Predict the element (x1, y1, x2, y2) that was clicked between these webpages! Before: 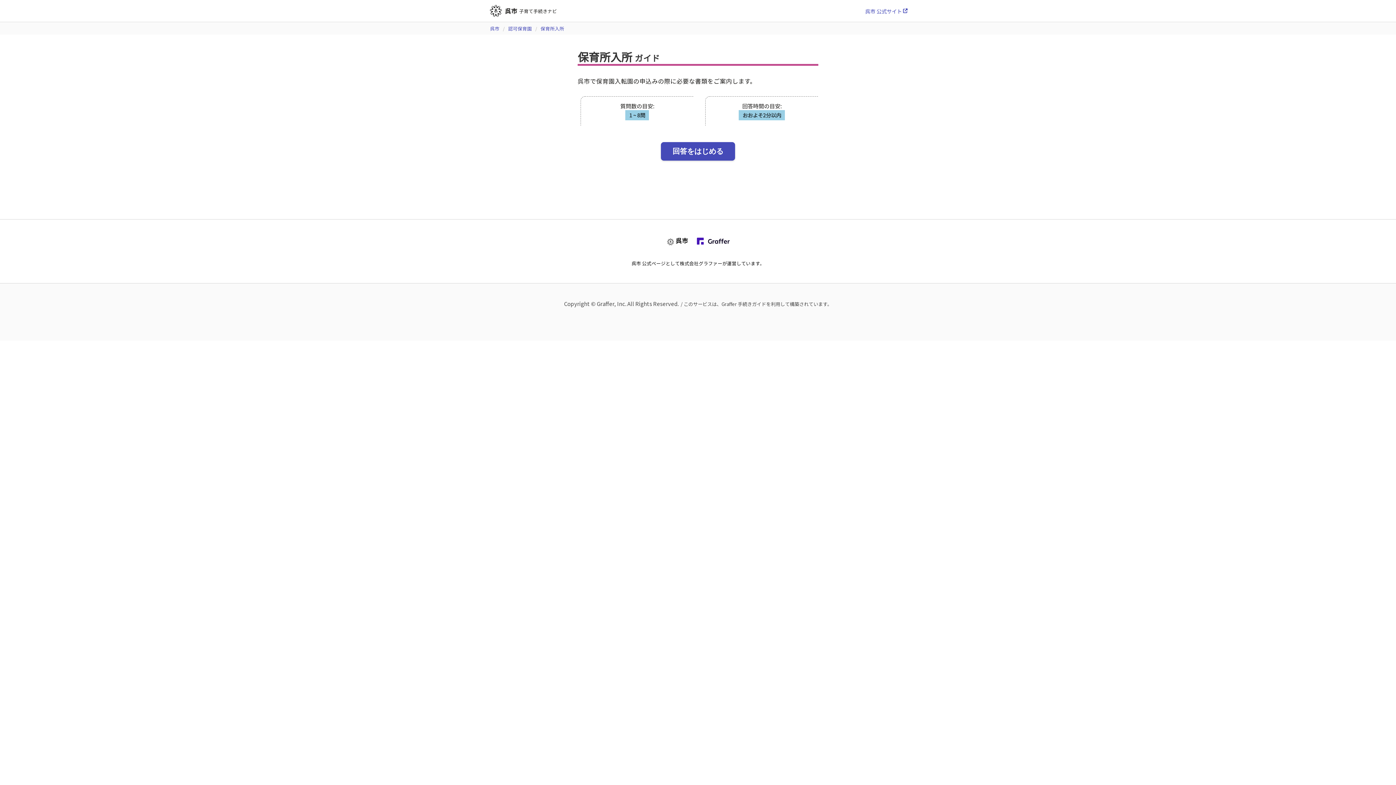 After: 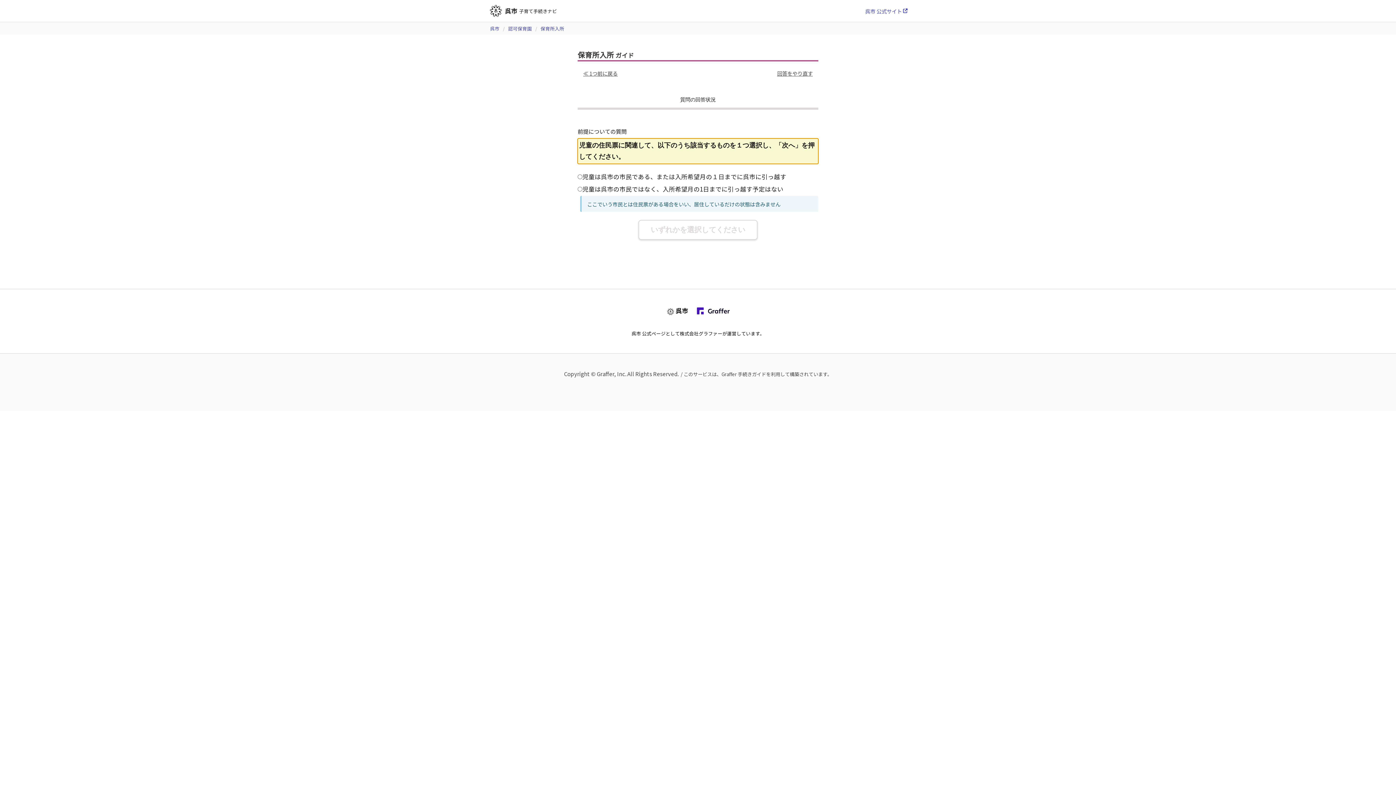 Action: label: 回答をはじめる bbox: (660, 125, 736, 145)